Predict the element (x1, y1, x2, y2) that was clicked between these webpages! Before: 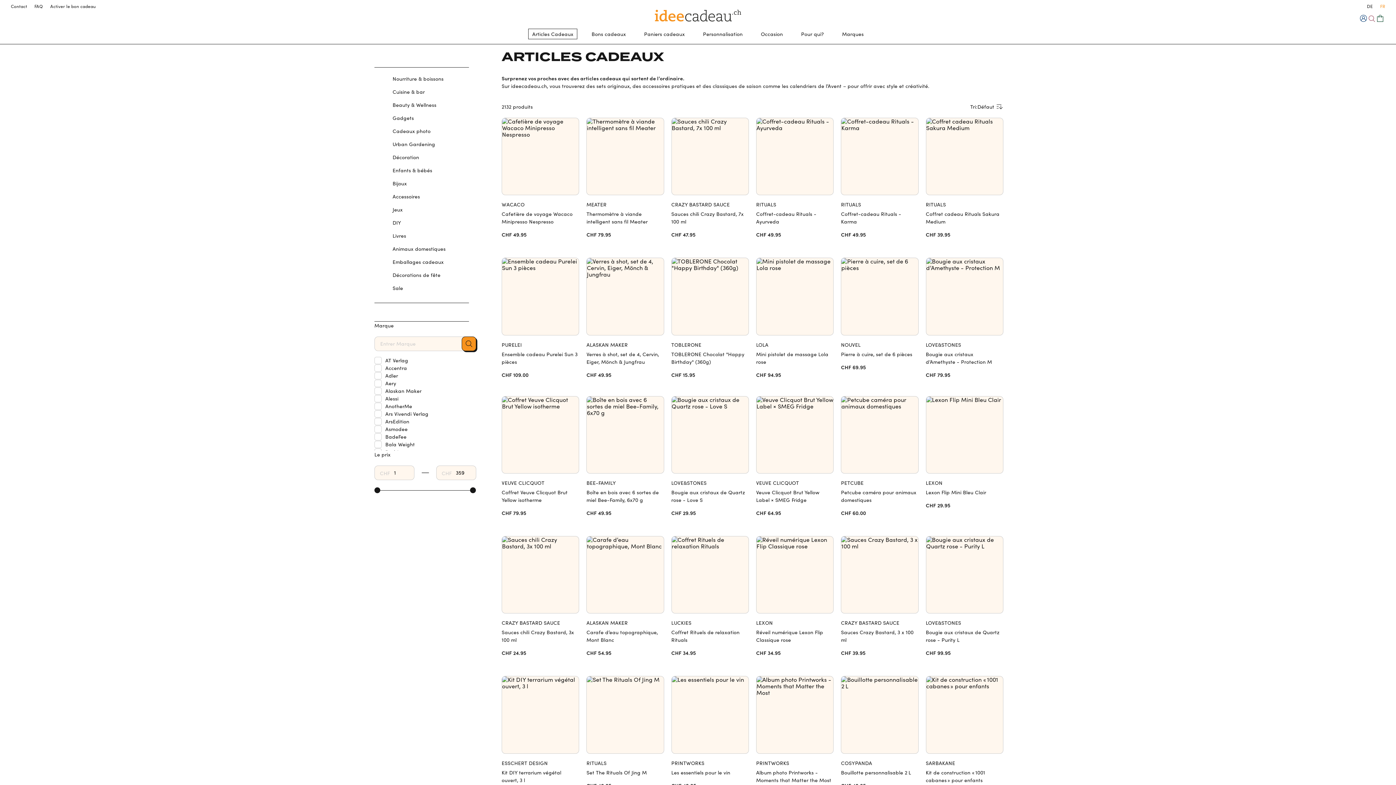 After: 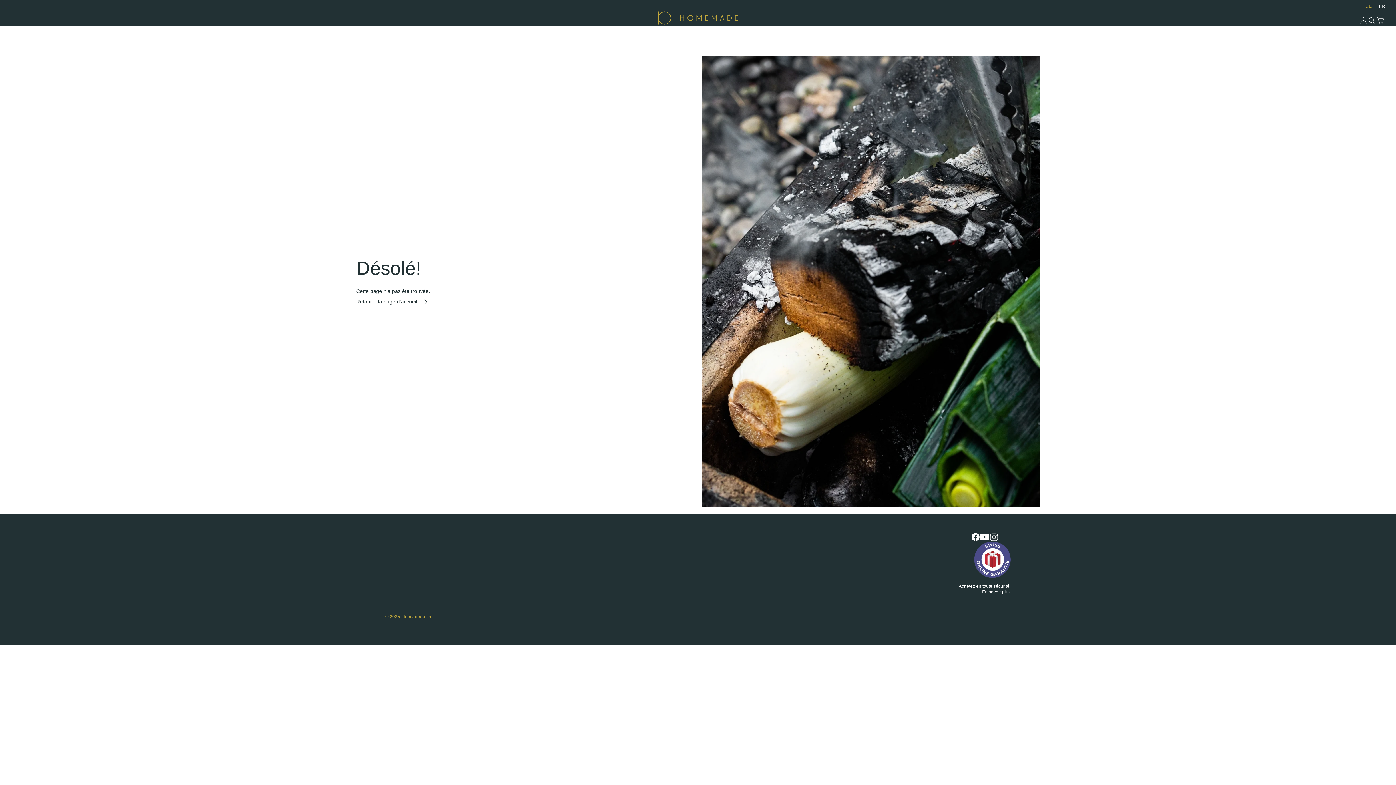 Action: bbox: (926, 676, 1003, 798)